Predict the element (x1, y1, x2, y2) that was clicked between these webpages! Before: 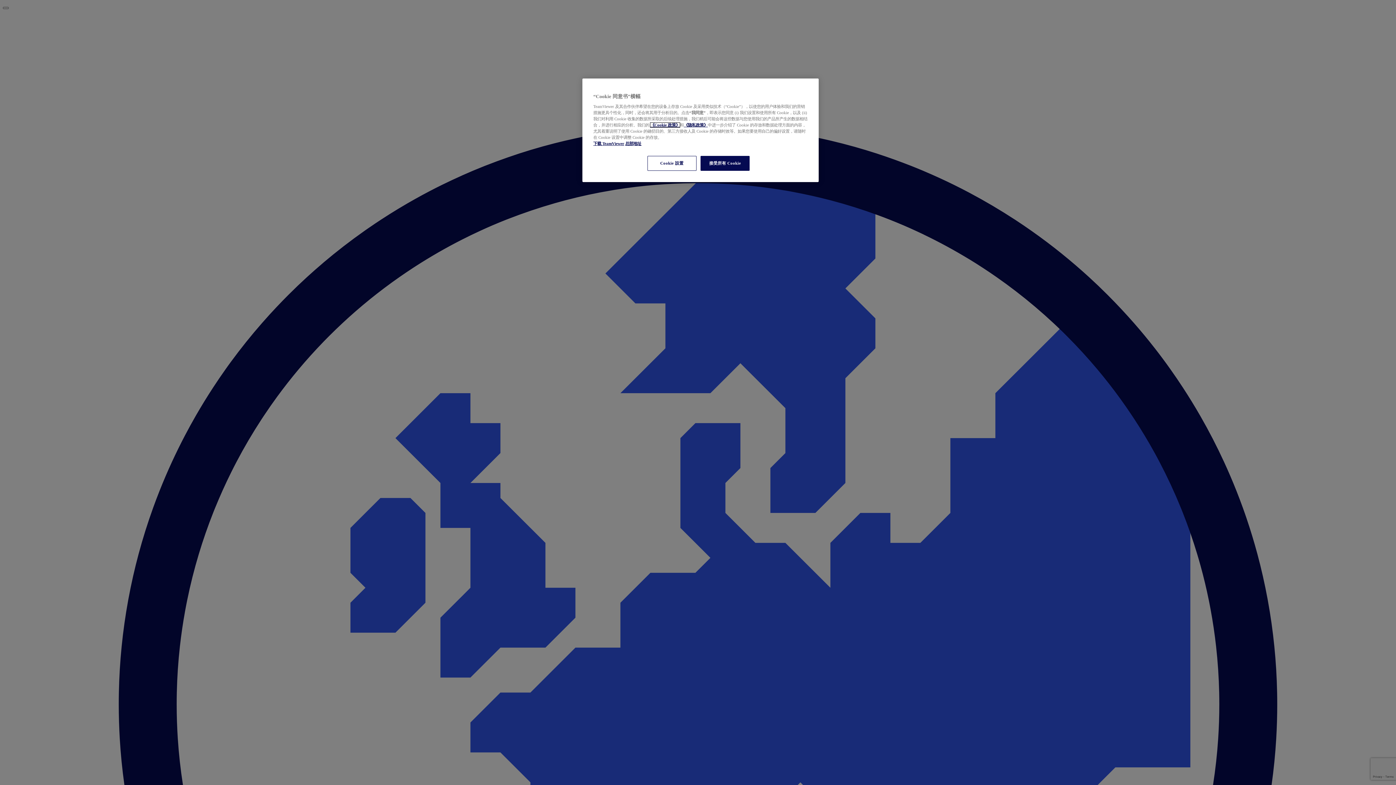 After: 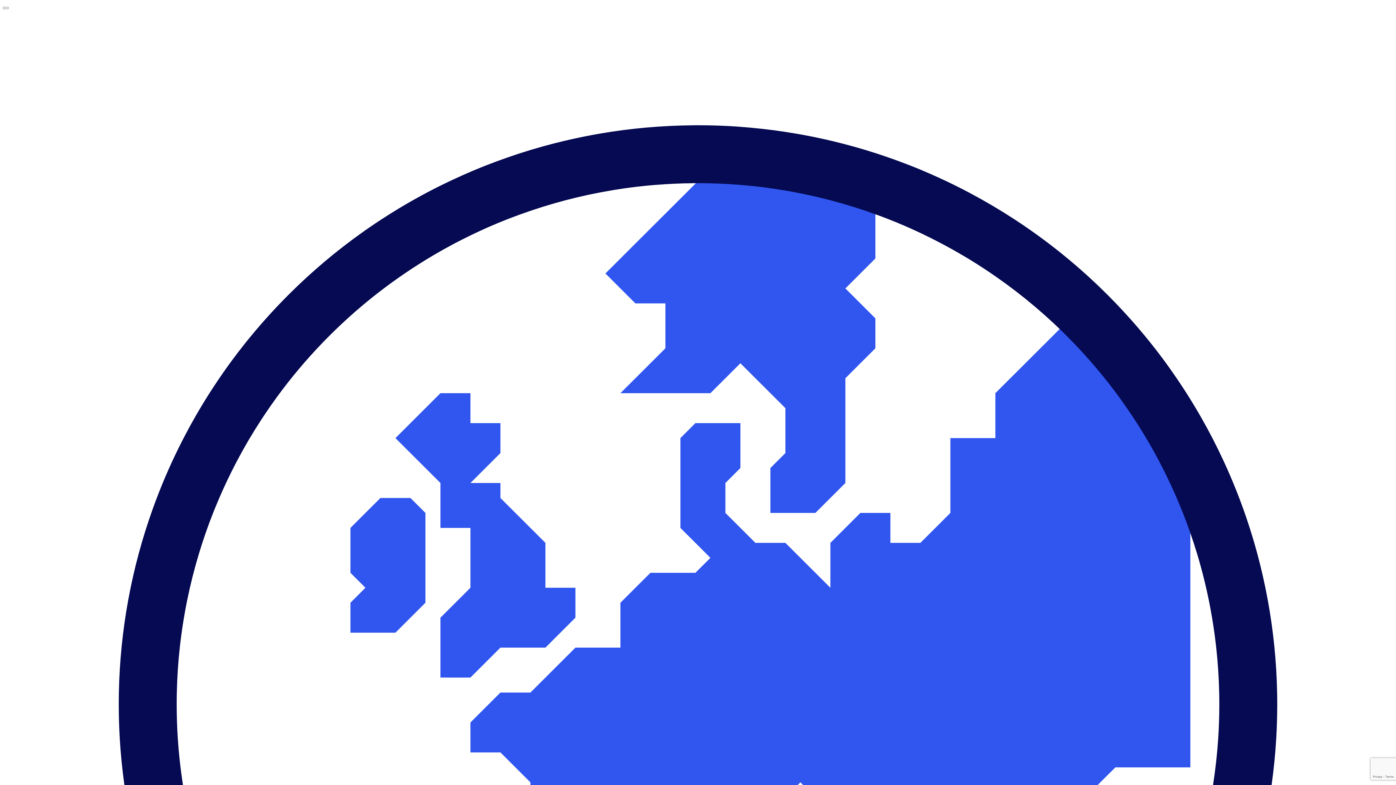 Action: bbox: (650, 122, 680, 127) label: 《Cookie 政策》